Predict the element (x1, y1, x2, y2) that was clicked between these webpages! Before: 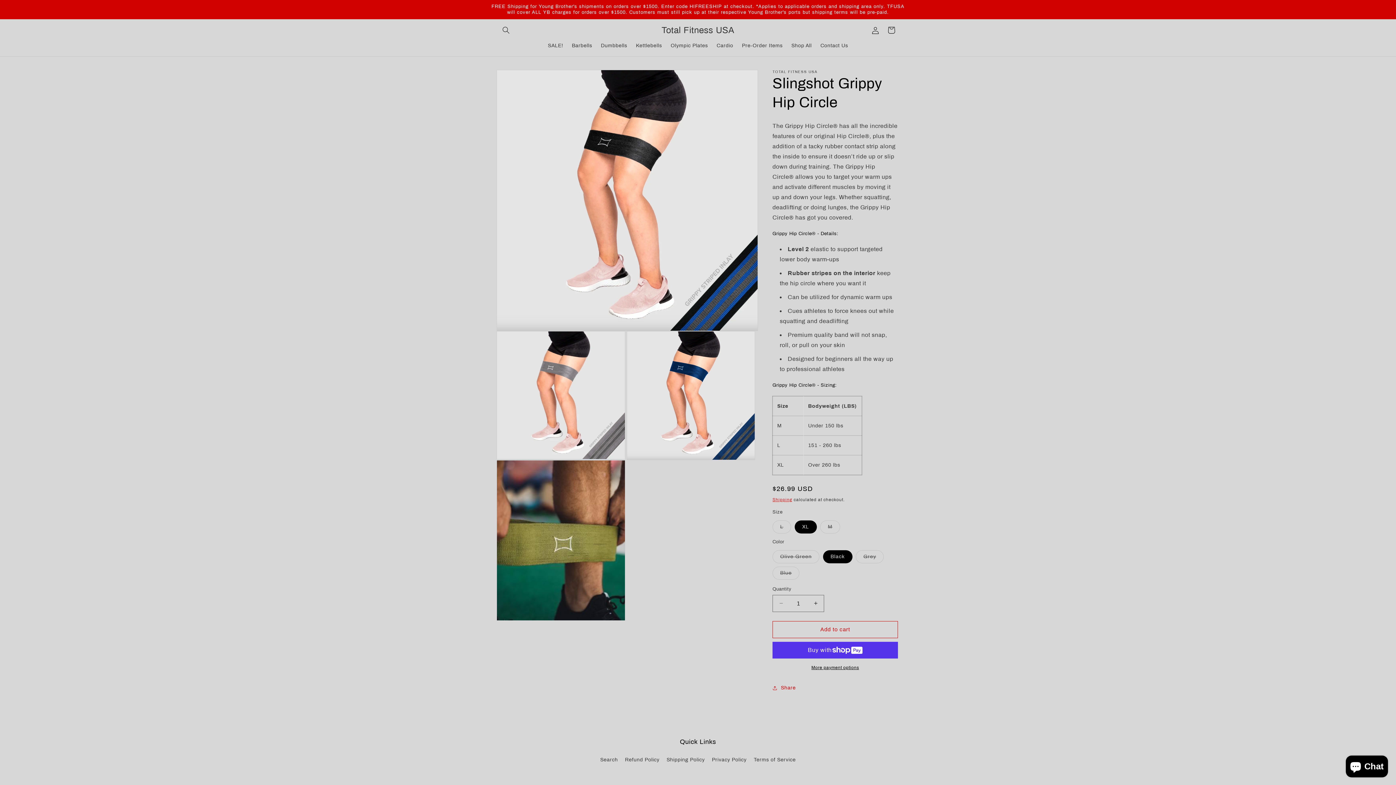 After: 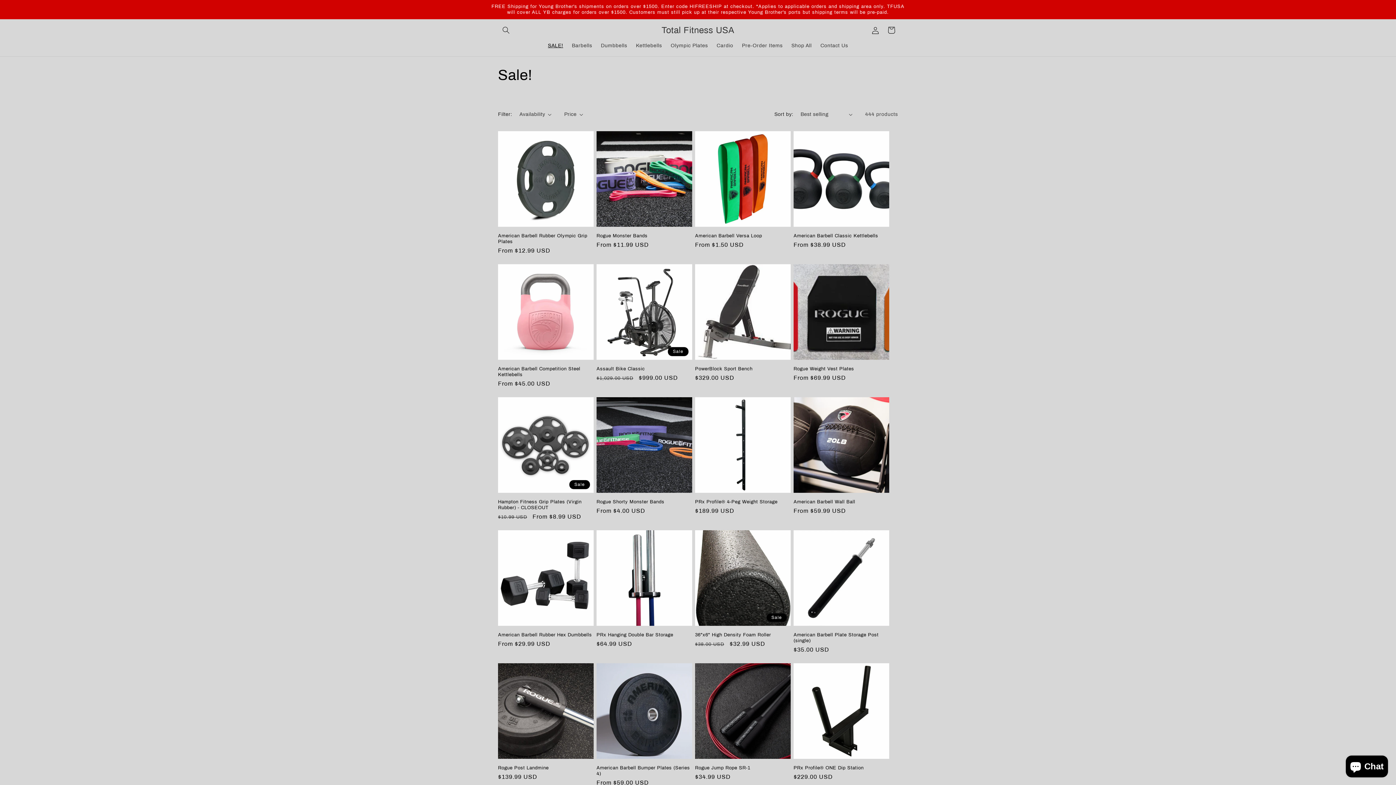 Action: bbox: (543, 38, 567, 53) label: SALE!